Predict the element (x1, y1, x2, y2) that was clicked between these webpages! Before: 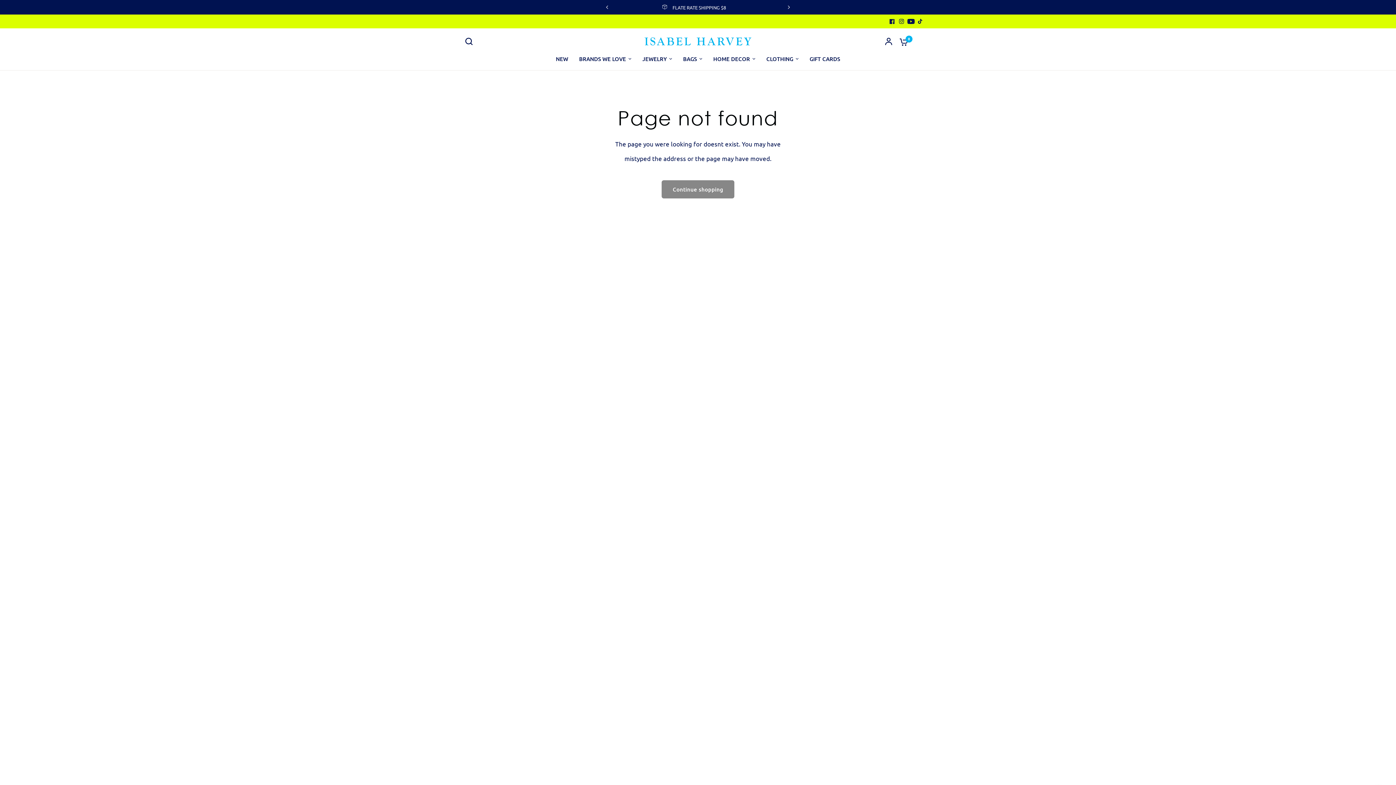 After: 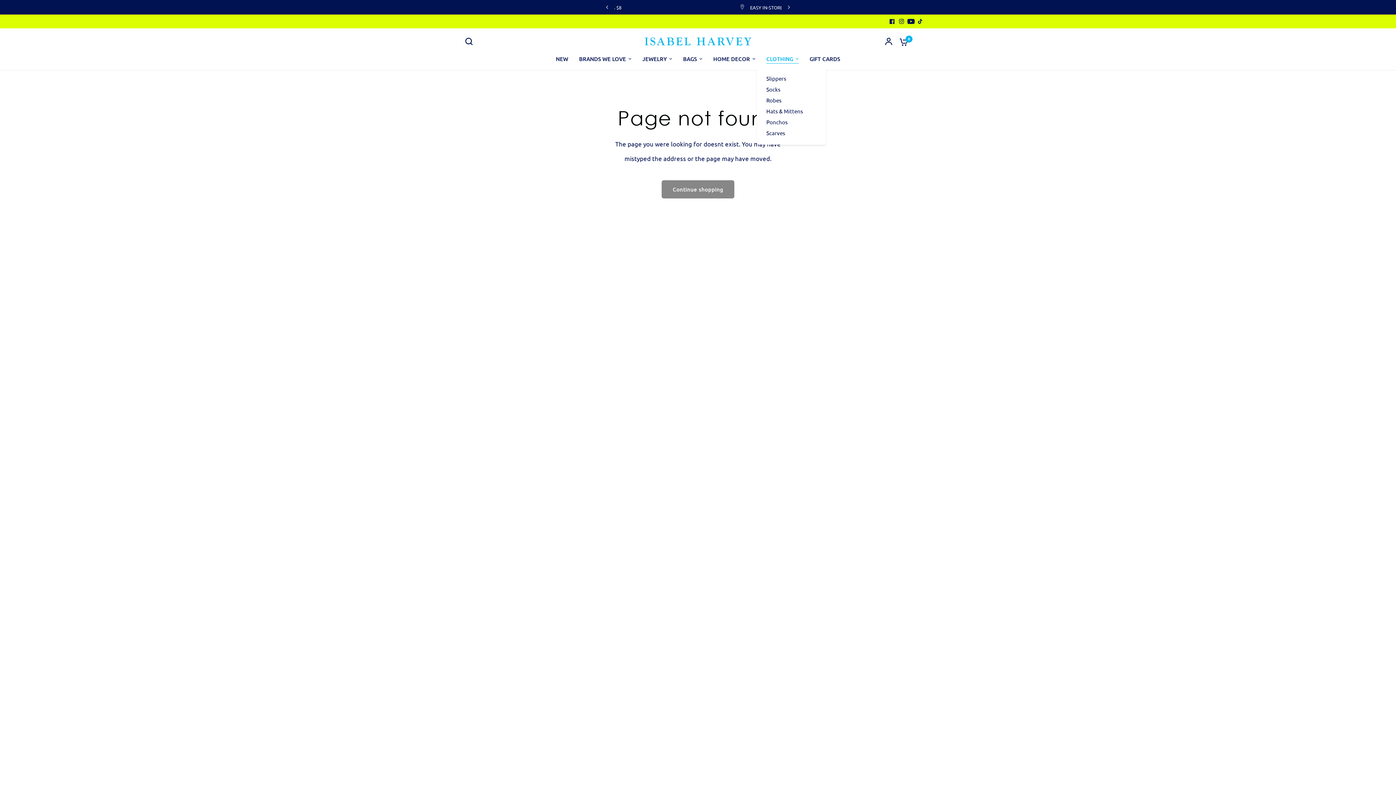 Action: bbox: (766, 54, 798, 63) label: CLOTHING